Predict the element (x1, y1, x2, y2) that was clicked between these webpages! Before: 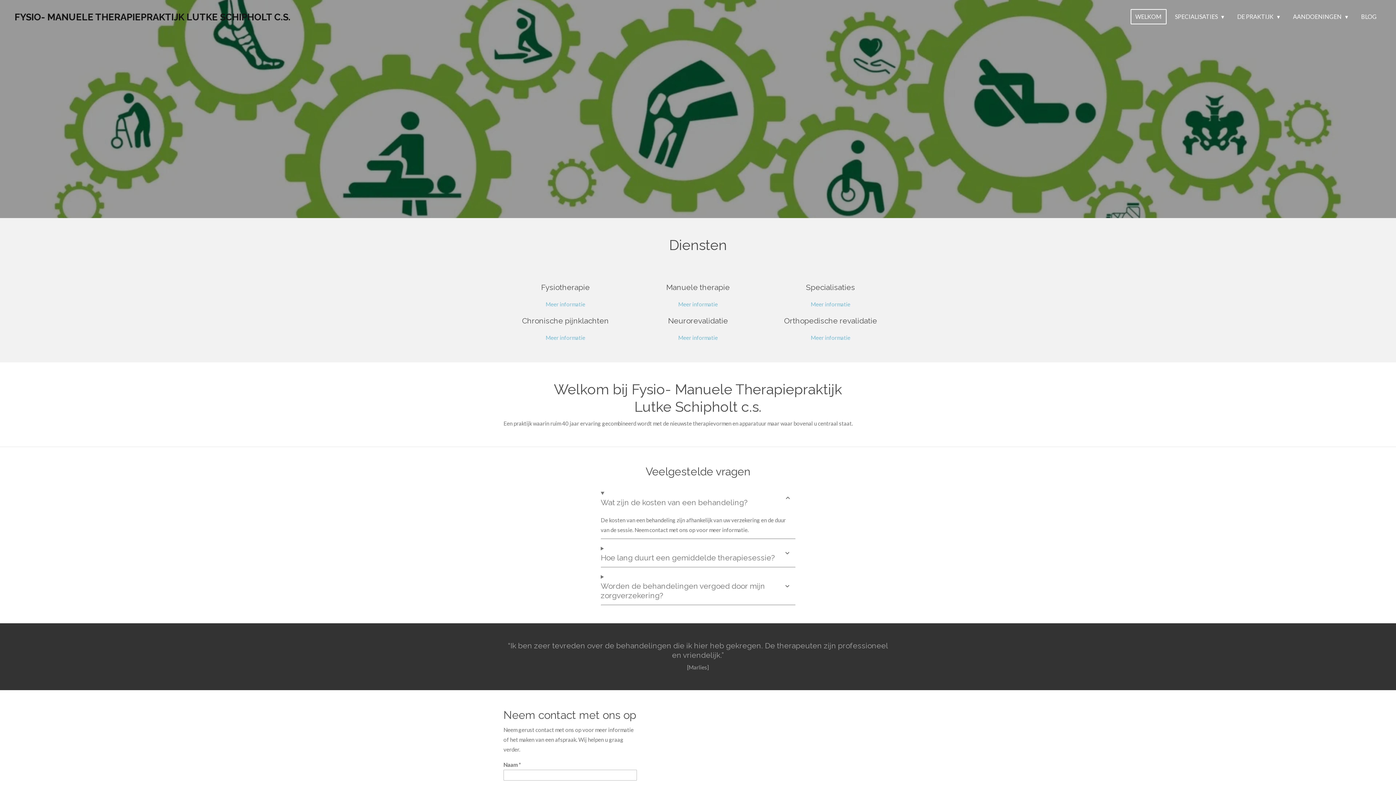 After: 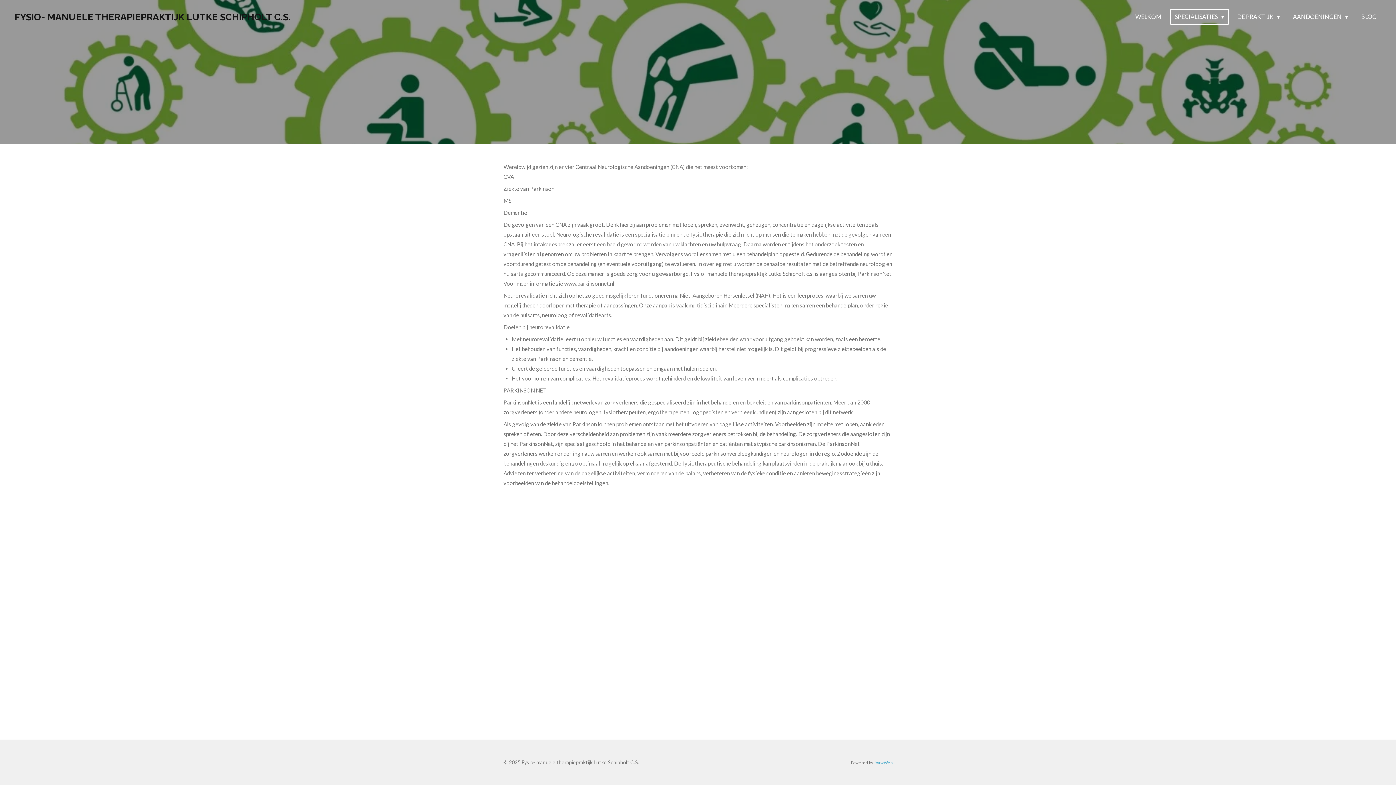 Action: label: Meer informatie bbox: (673, 331, 722, 344)